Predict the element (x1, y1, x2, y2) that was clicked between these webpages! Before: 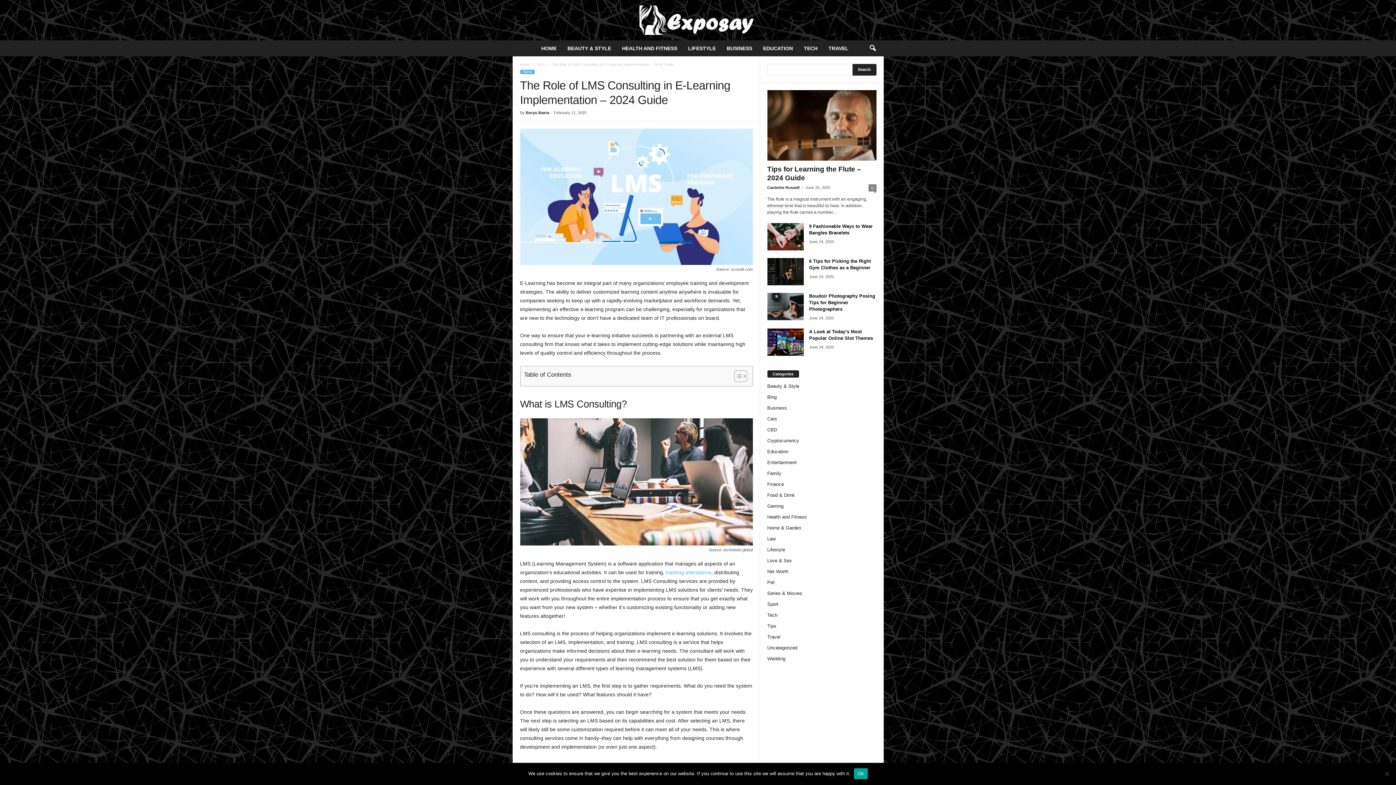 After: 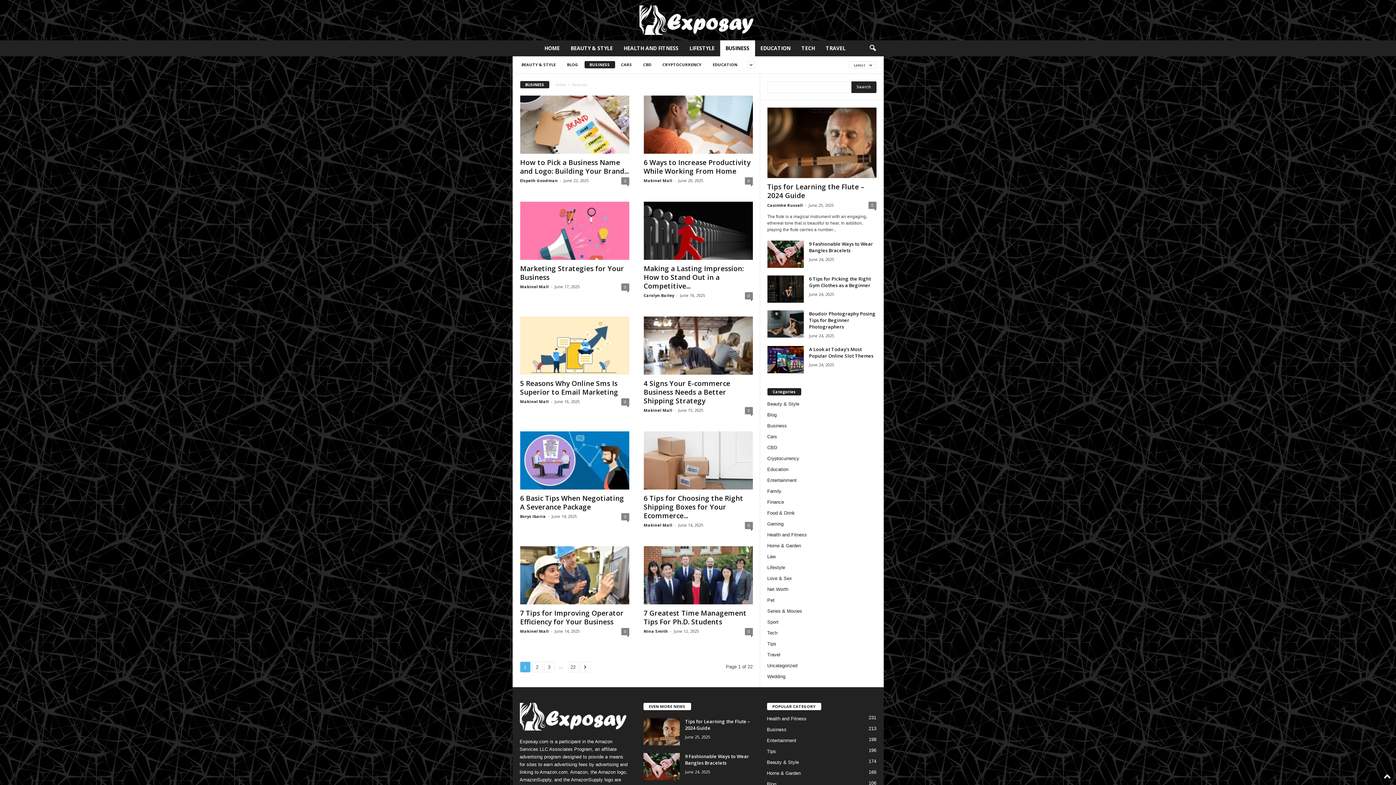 Action: label: Business bbox: (767, 405, 787, 411)